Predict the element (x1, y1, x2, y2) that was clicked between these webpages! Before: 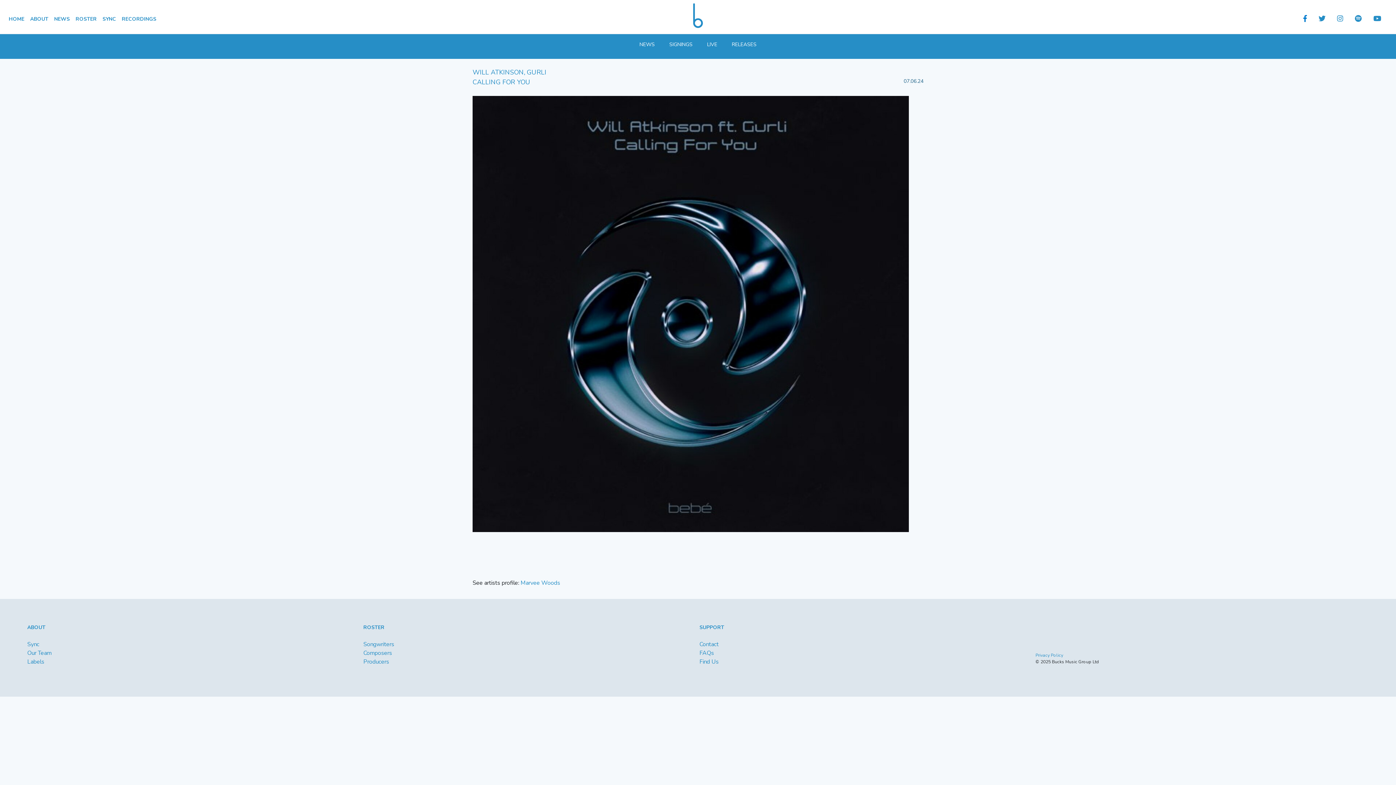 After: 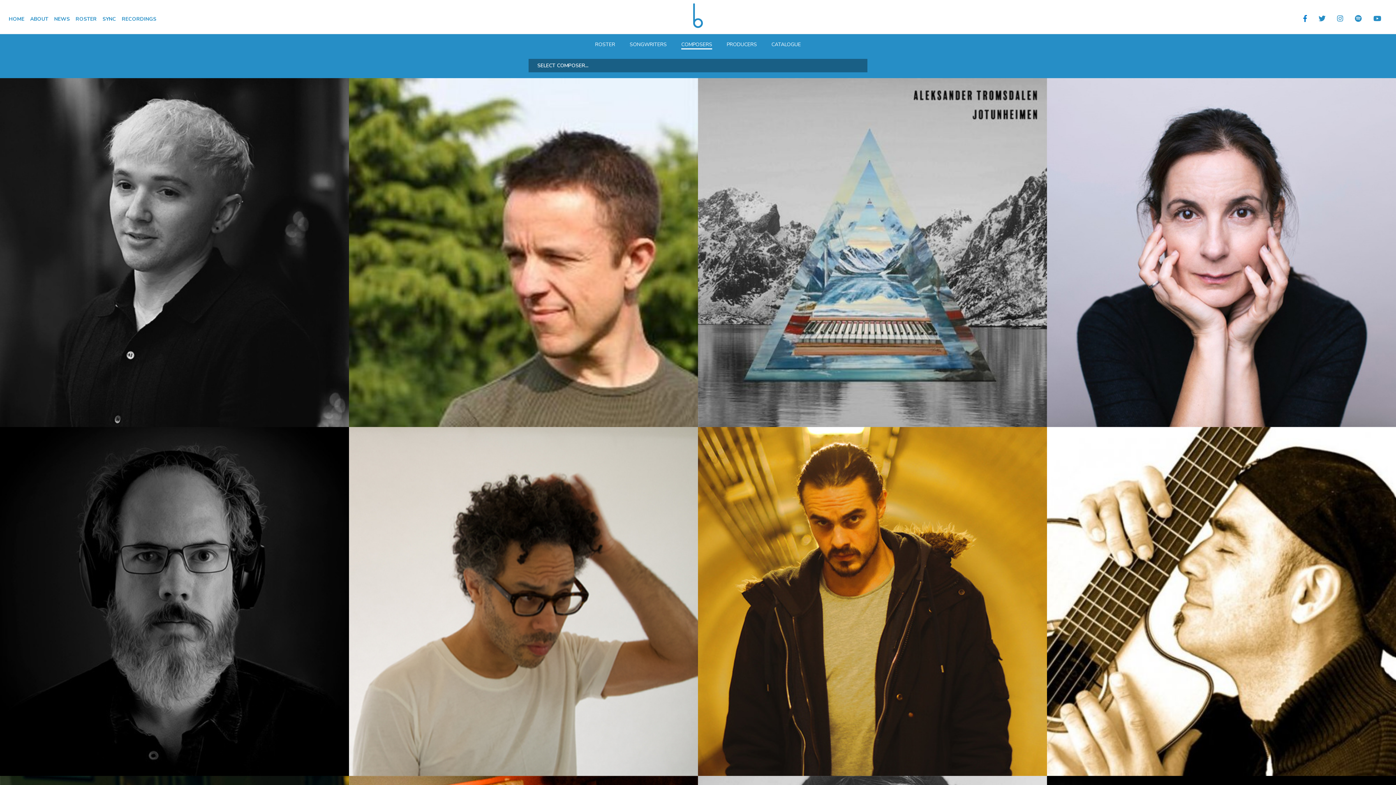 Action: label: Composers bbox: (363, 649, 392, 657)